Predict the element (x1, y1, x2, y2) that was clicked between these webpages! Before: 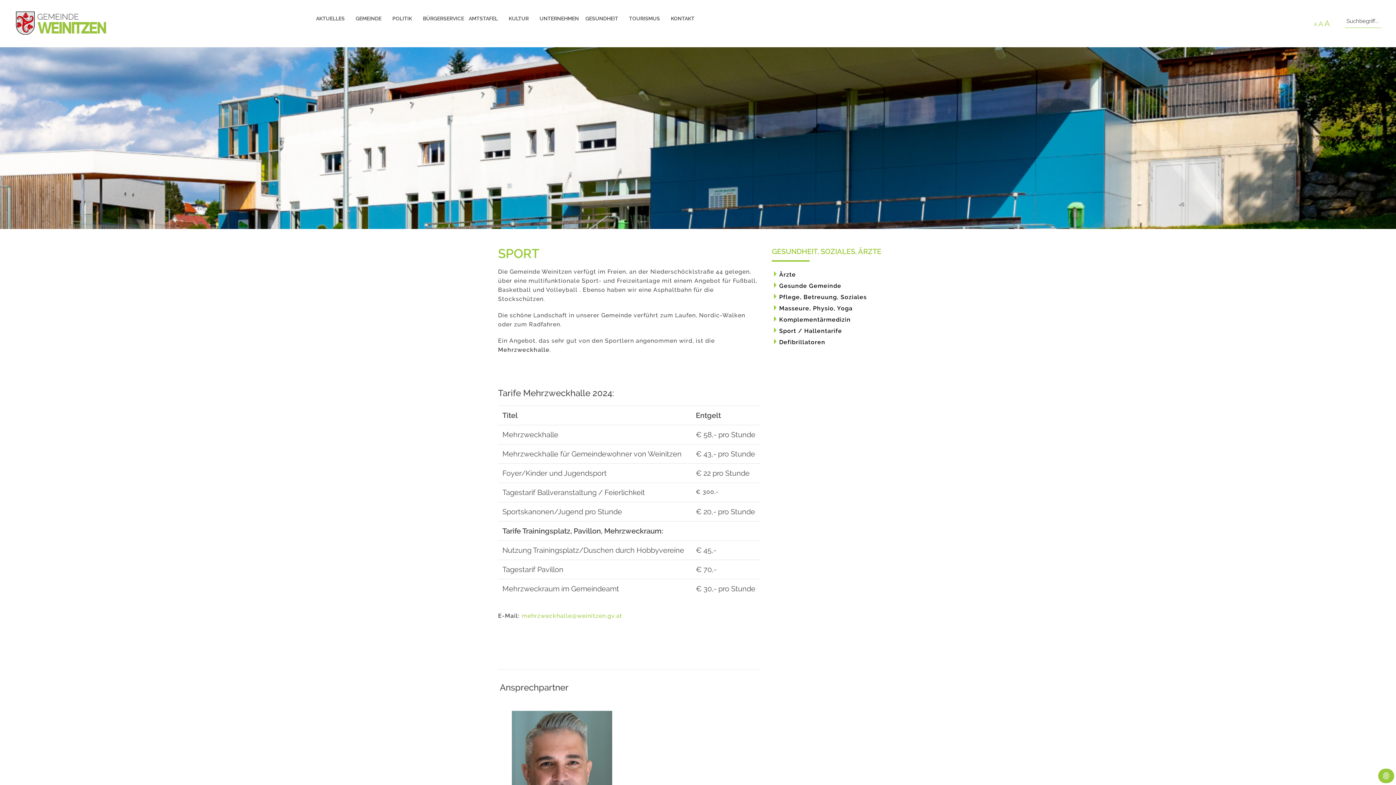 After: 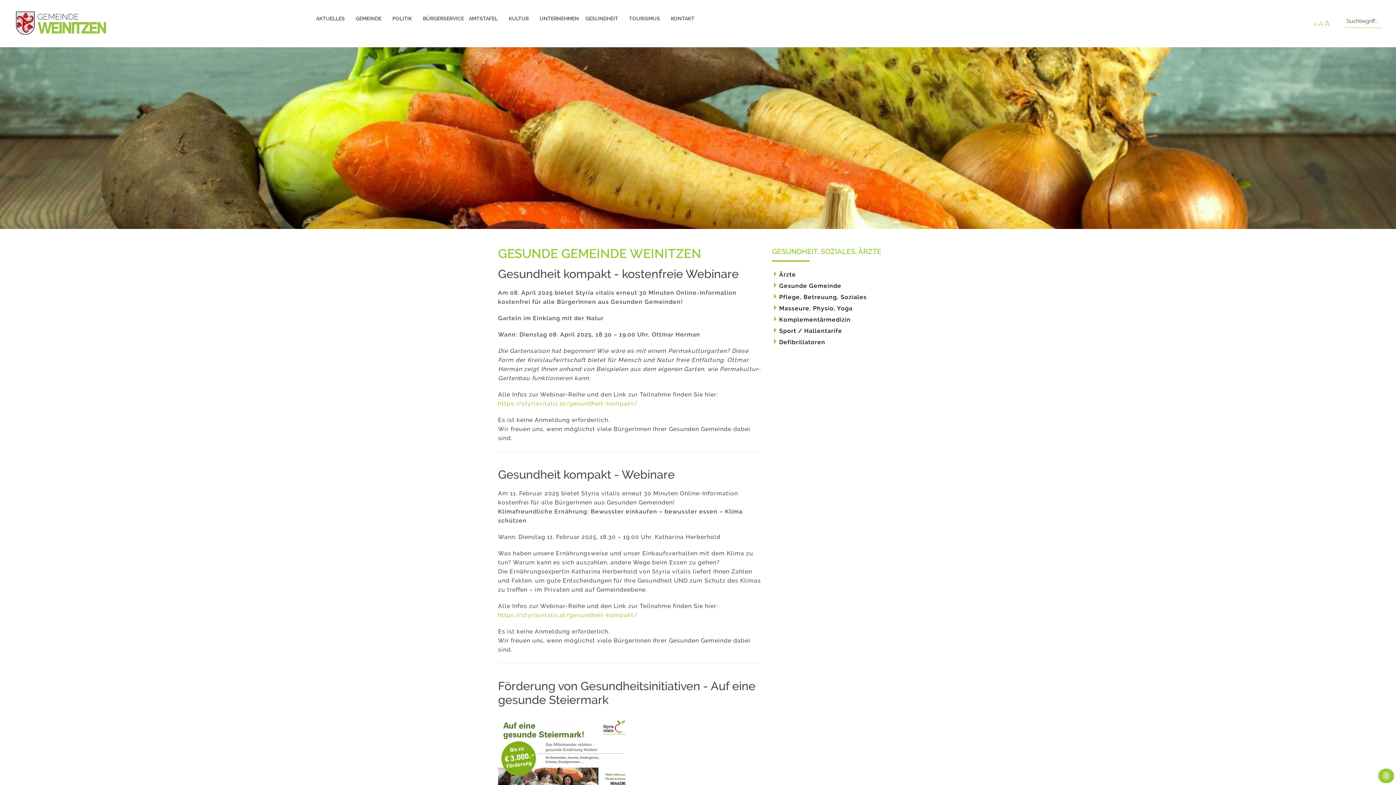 Action: bbox: (779, 282, 841, 289) label: Gesunde Gemeinde